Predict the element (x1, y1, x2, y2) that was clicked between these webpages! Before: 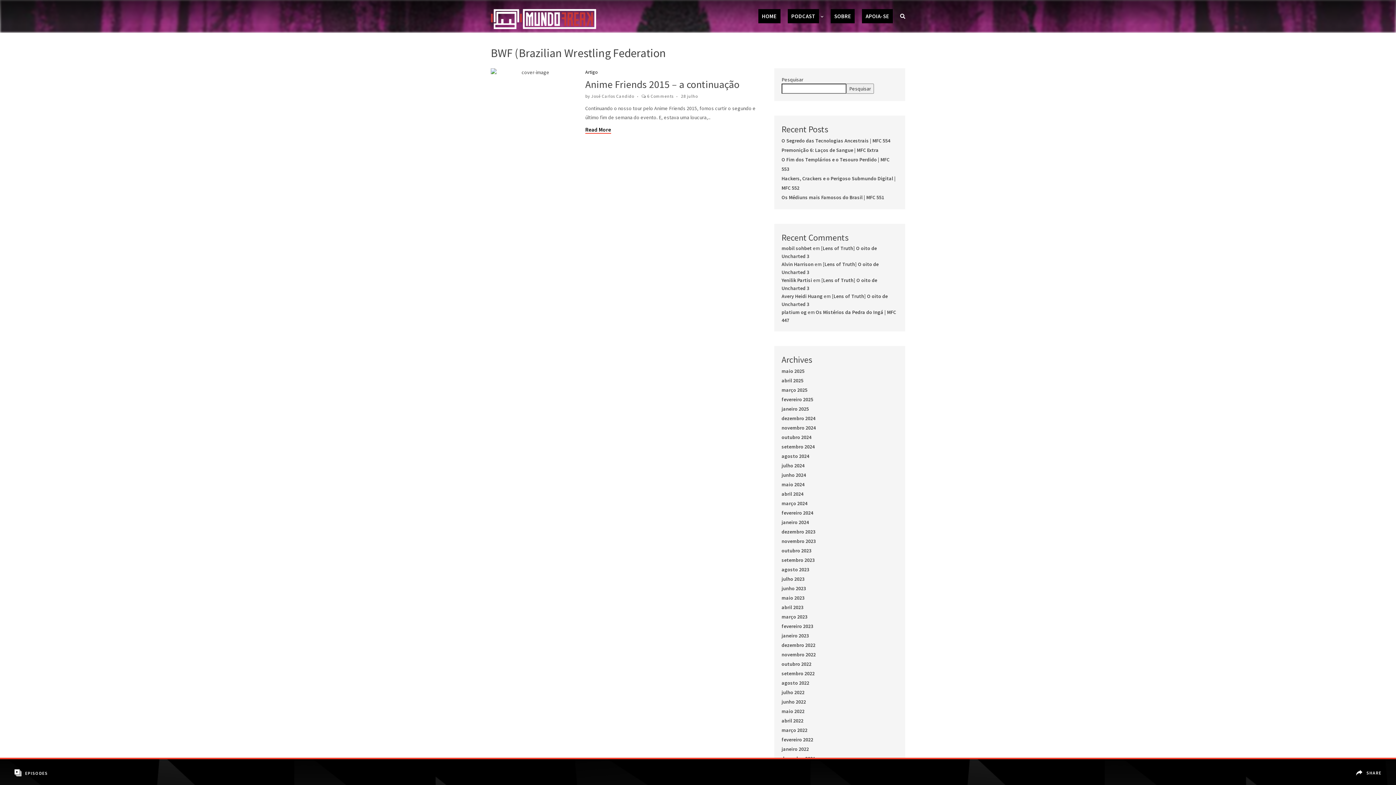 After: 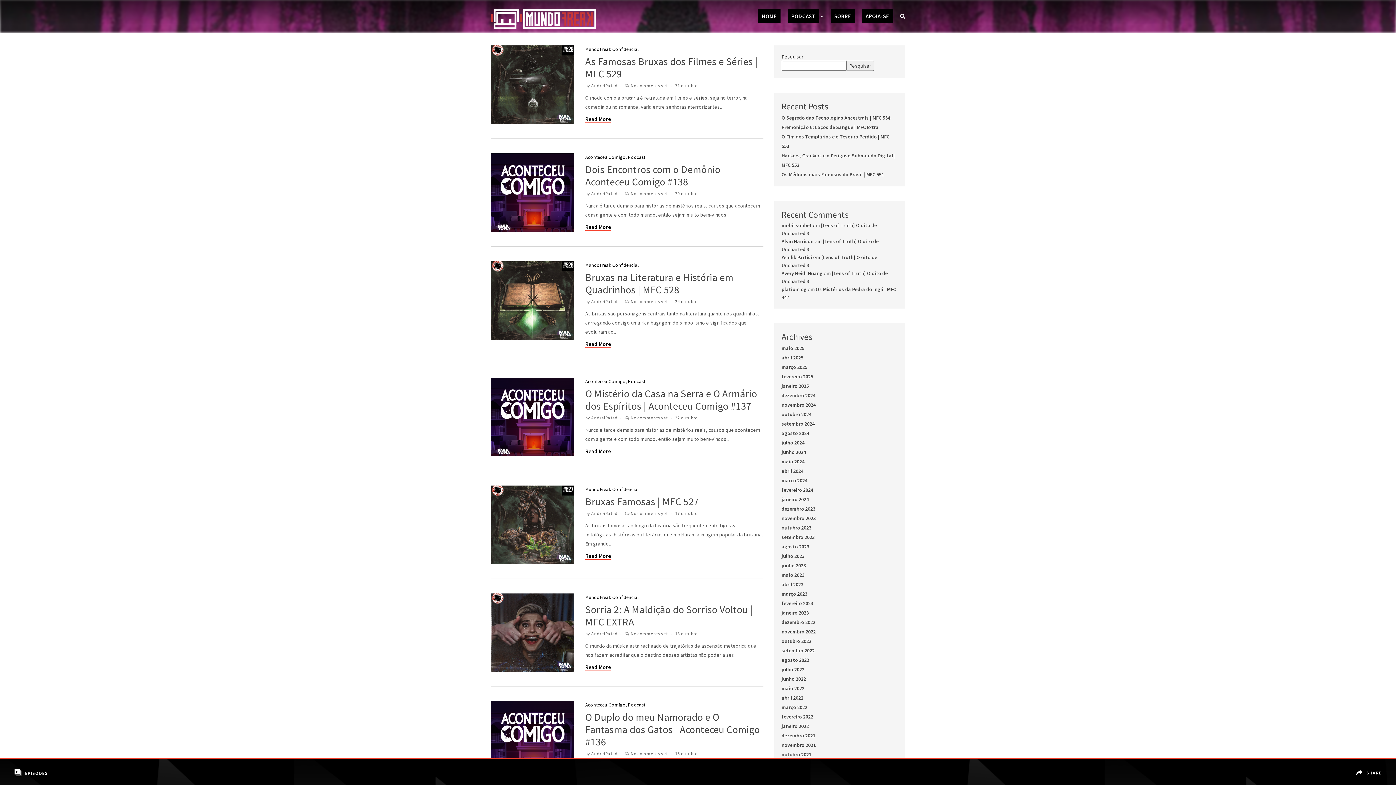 Action: label: outubro 2024 bbox: (781, 434, 811, 440)